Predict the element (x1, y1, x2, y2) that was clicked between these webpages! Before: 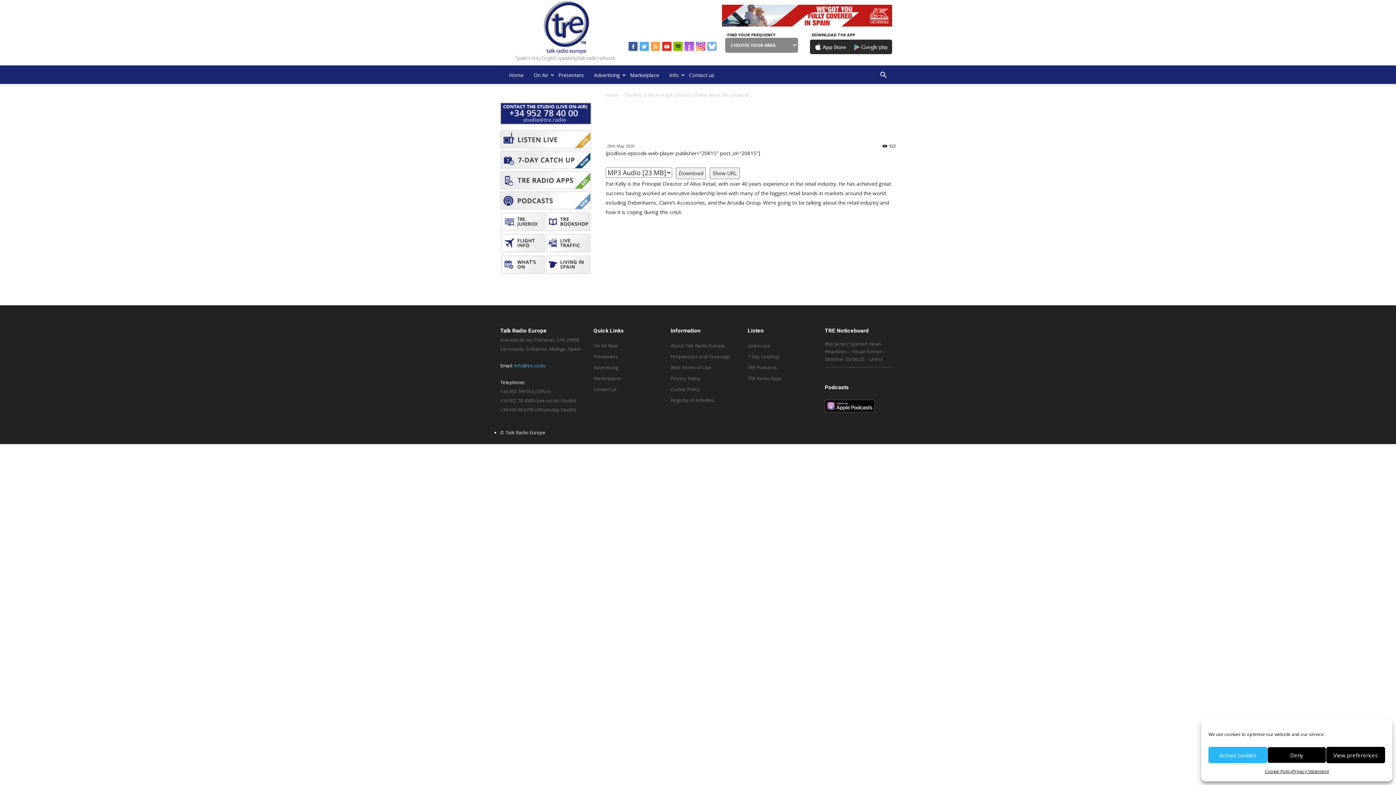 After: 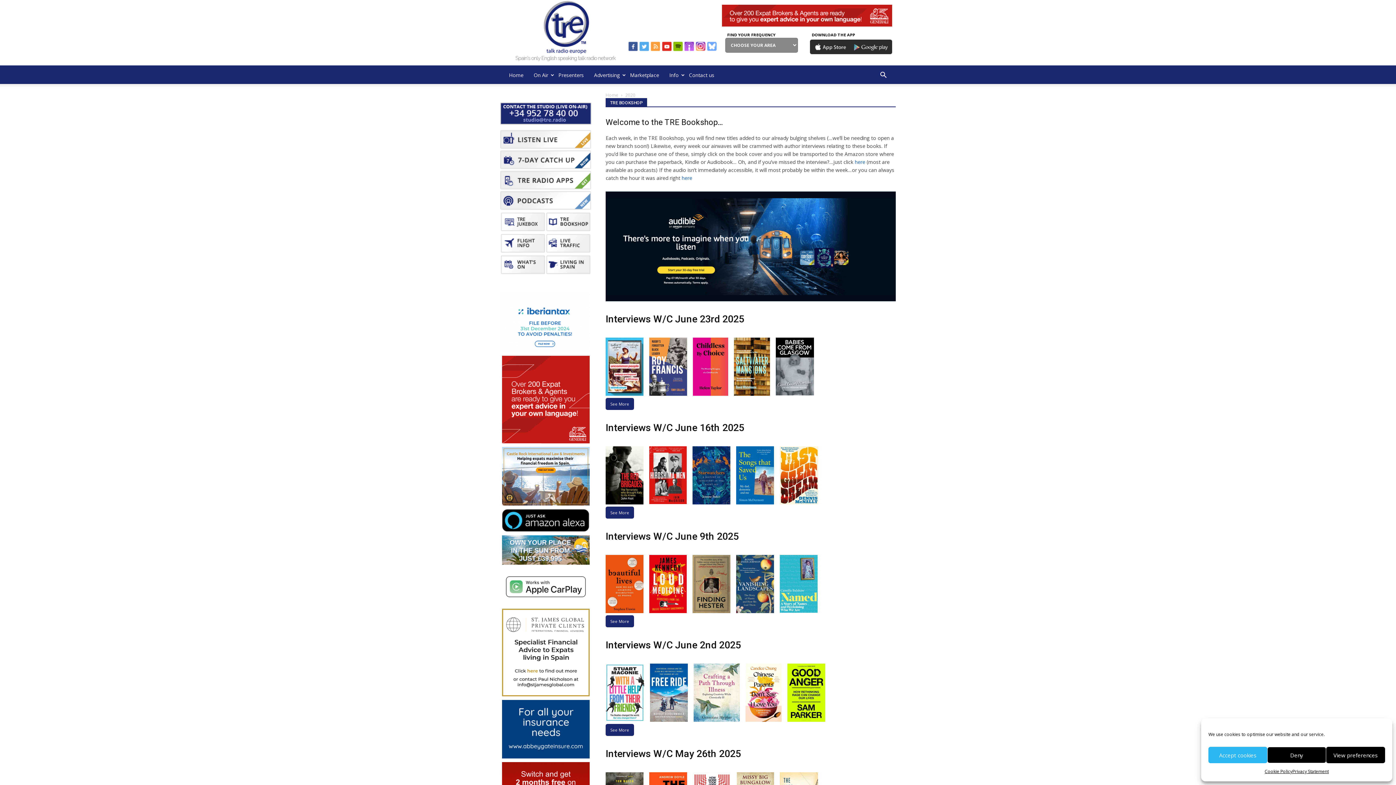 Action: bbox: (545, 226, 591, 232)